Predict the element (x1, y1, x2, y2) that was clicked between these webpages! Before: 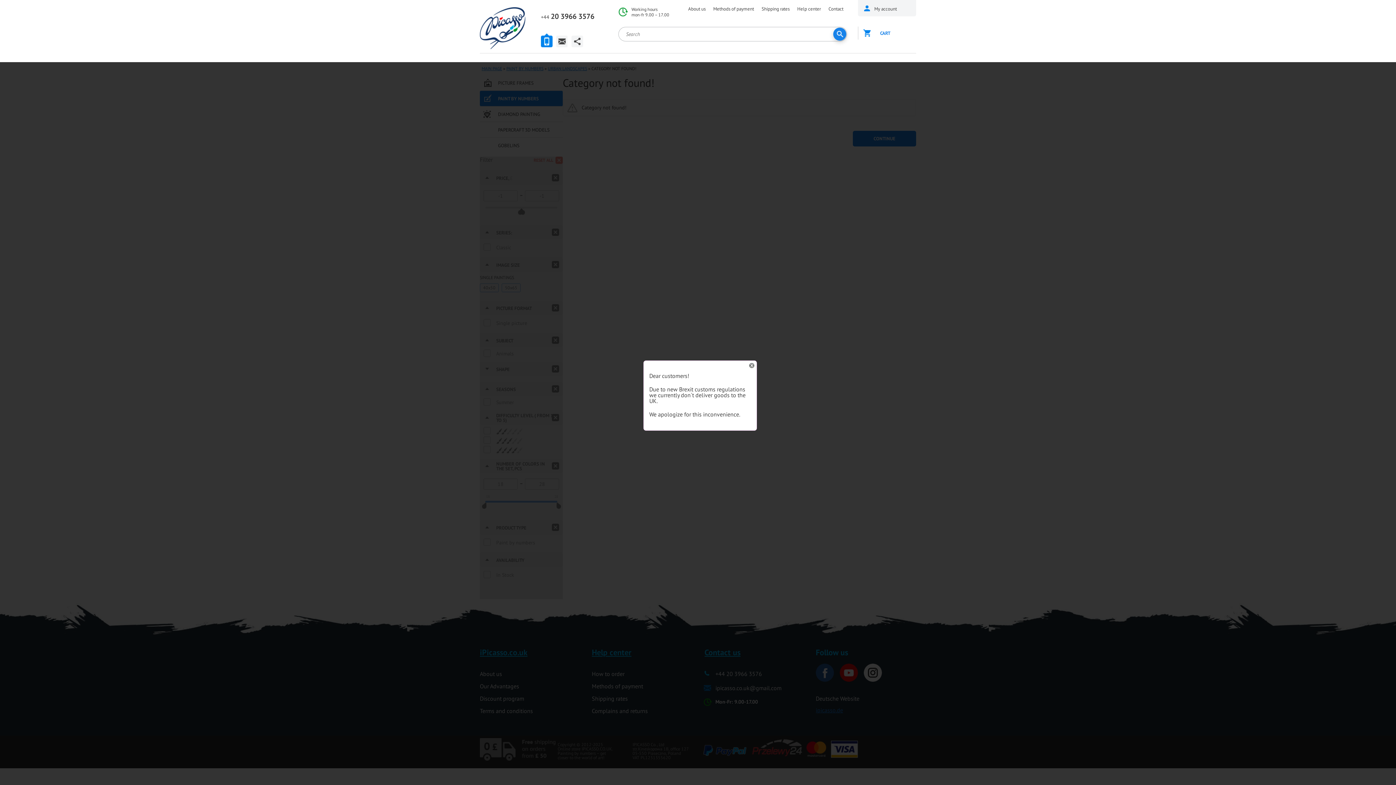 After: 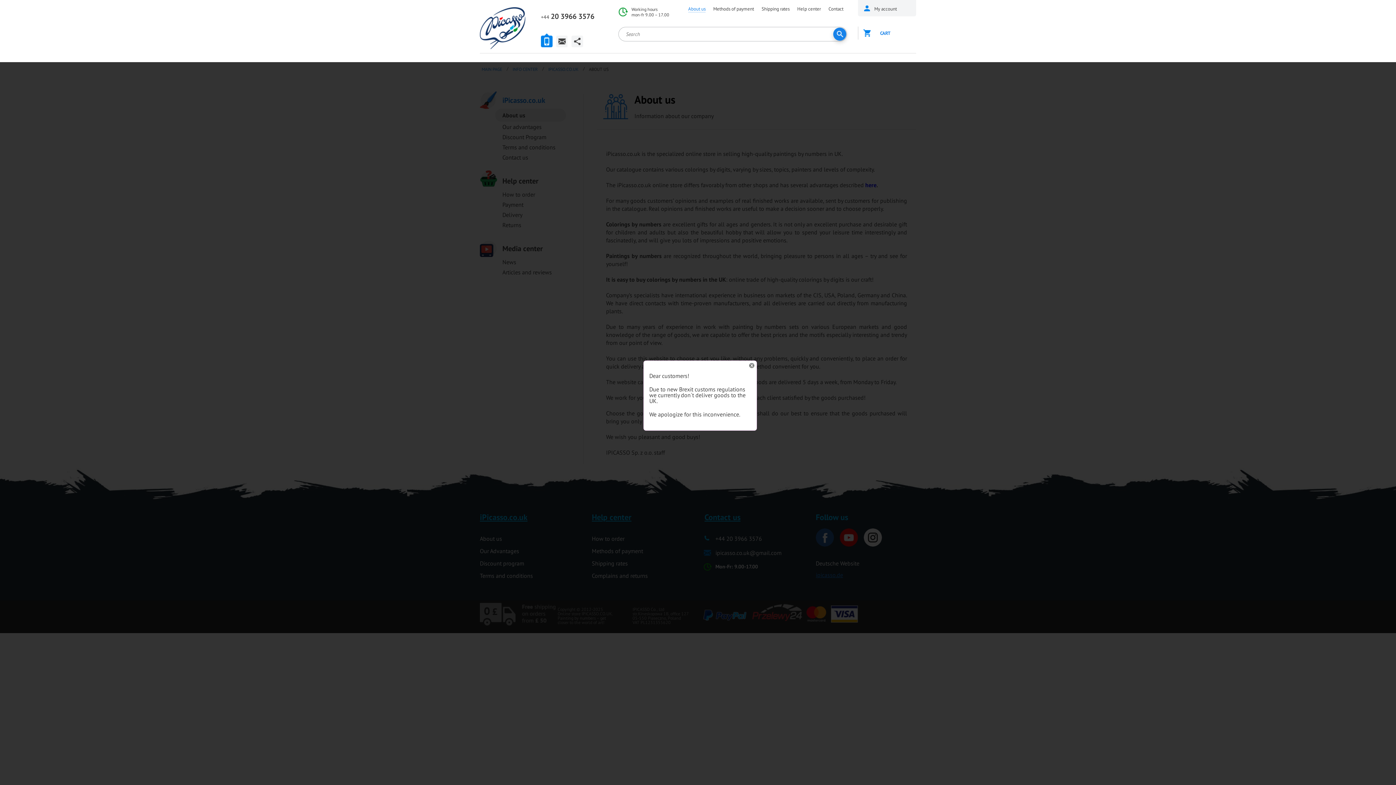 Action: label: About us bbox: (688, 5, 705, 12)